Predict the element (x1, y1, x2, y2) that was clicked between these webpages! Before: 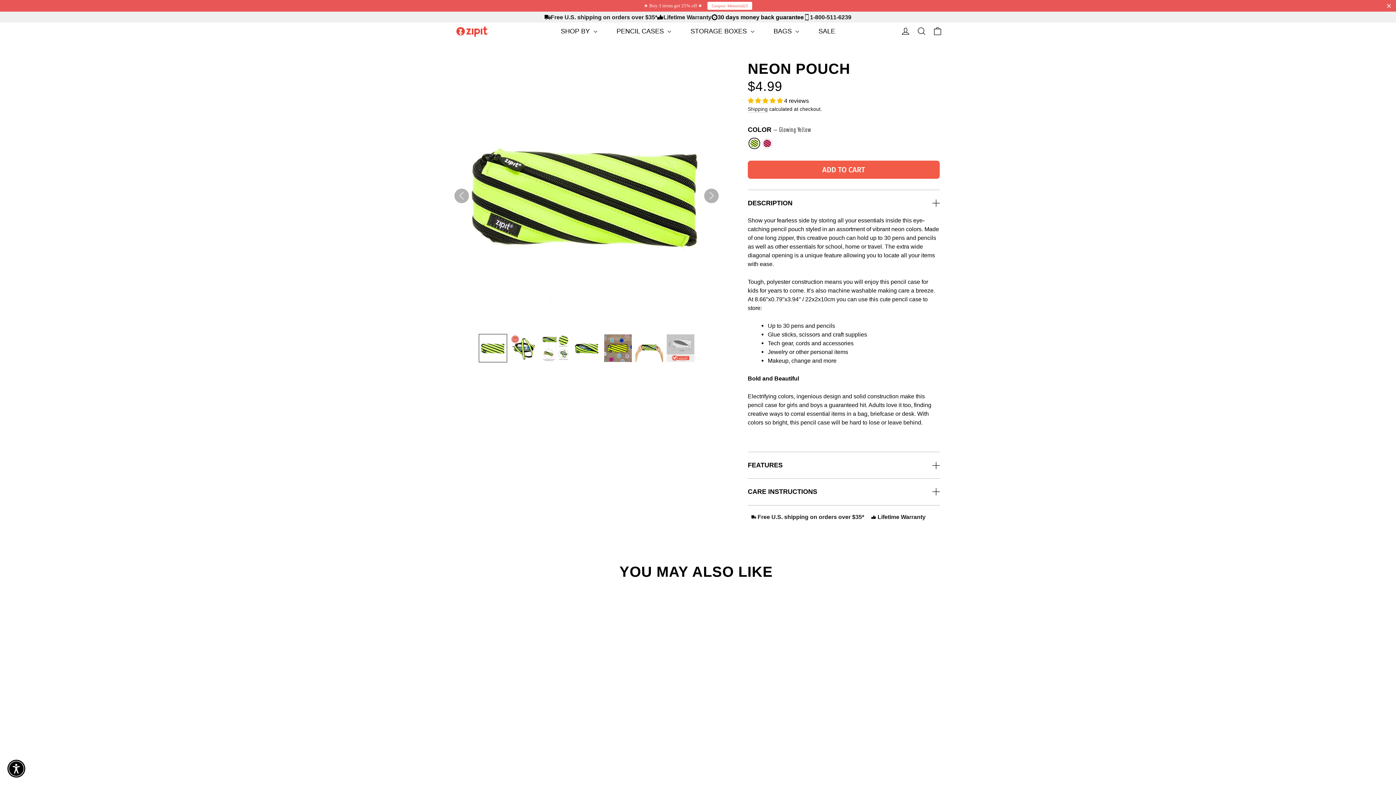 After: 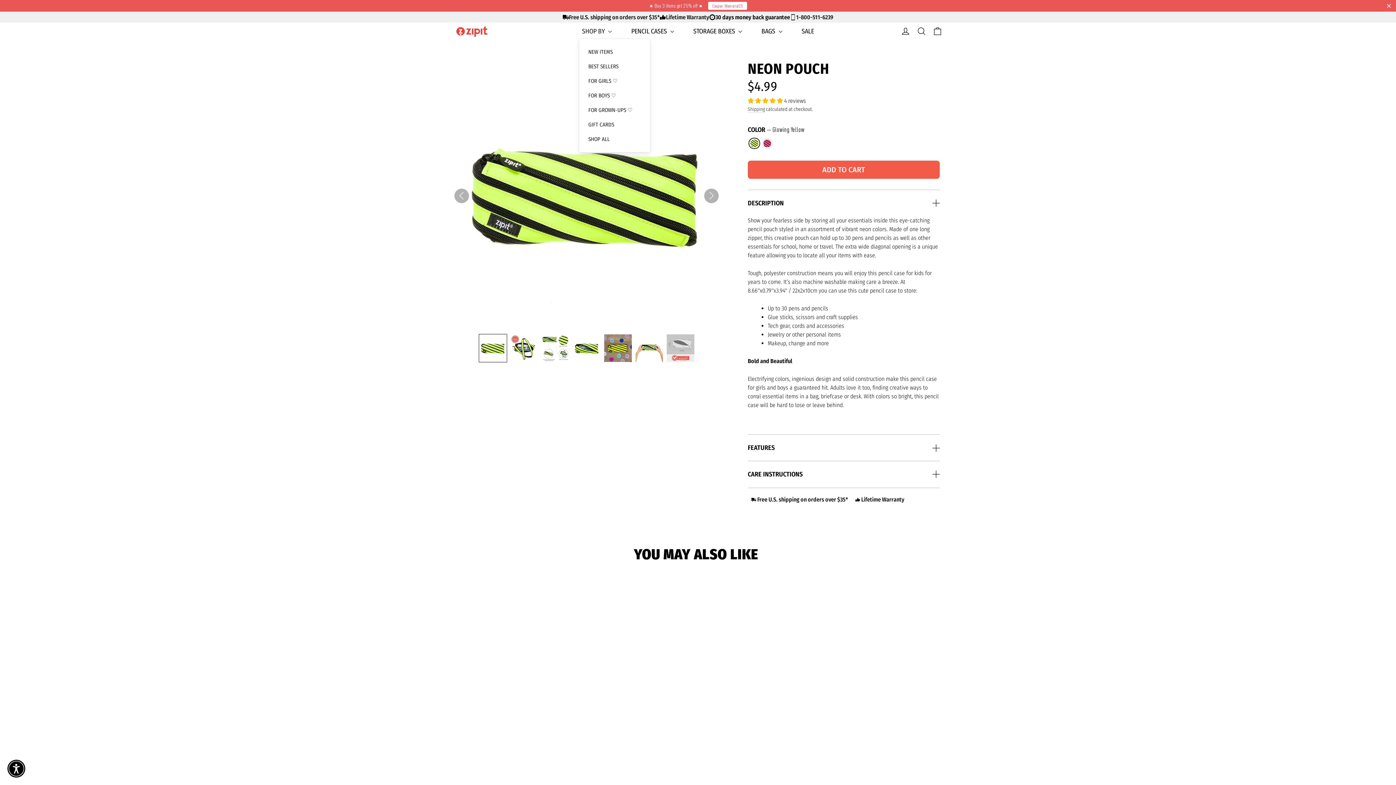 Action: label: SHOP BY  bbox: (579, 23, 614, 38)